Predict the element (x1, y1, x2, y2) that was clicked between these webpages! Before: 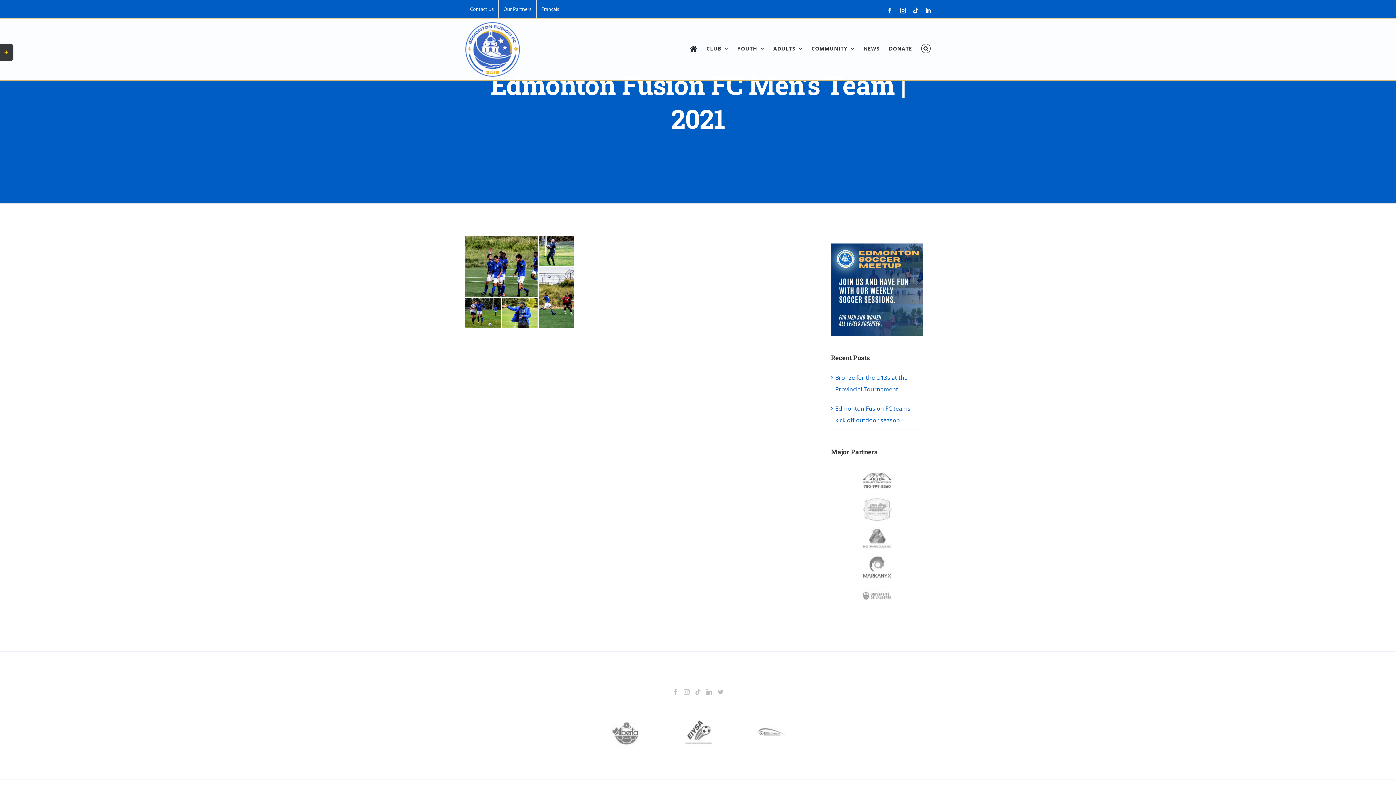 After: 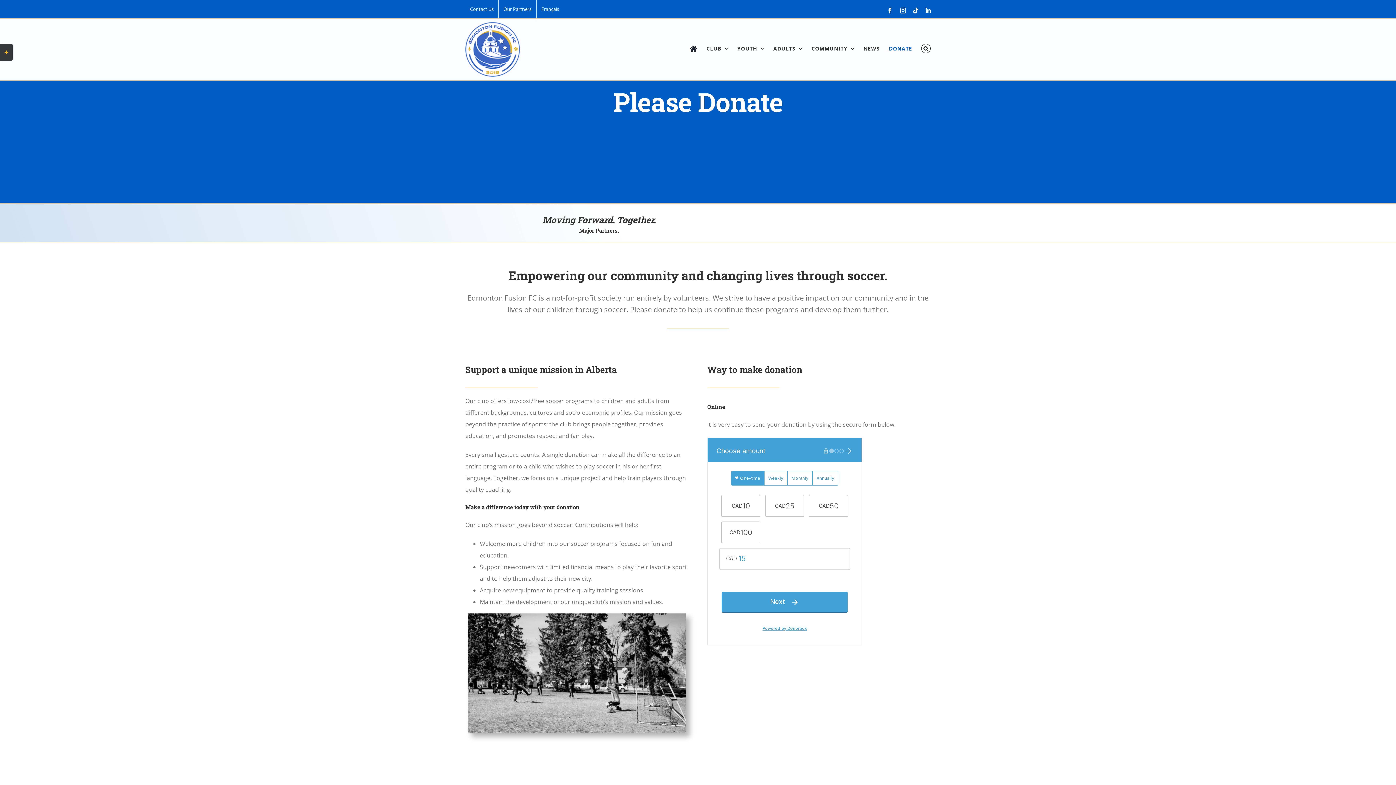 Action: label: DONATE bbox: (889, 18, 912, 78)